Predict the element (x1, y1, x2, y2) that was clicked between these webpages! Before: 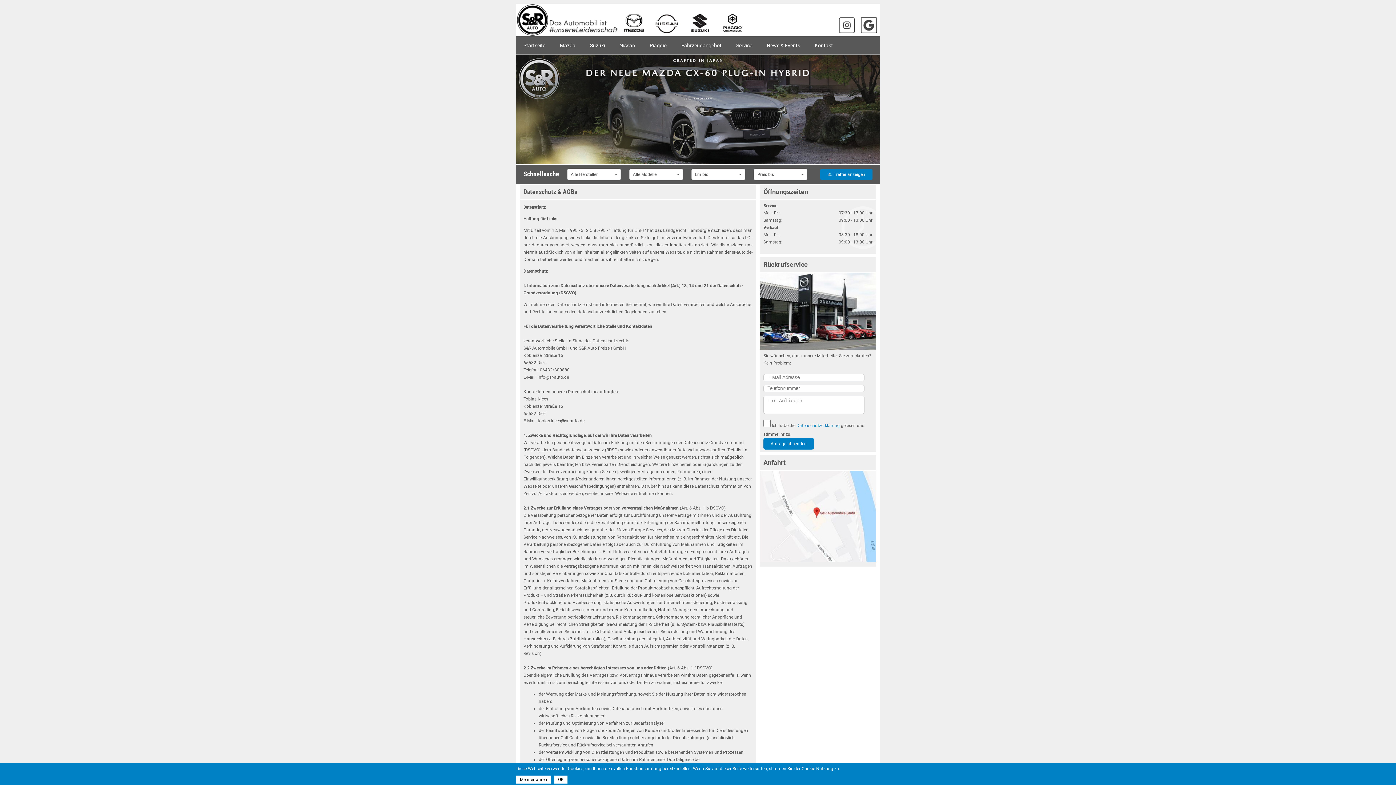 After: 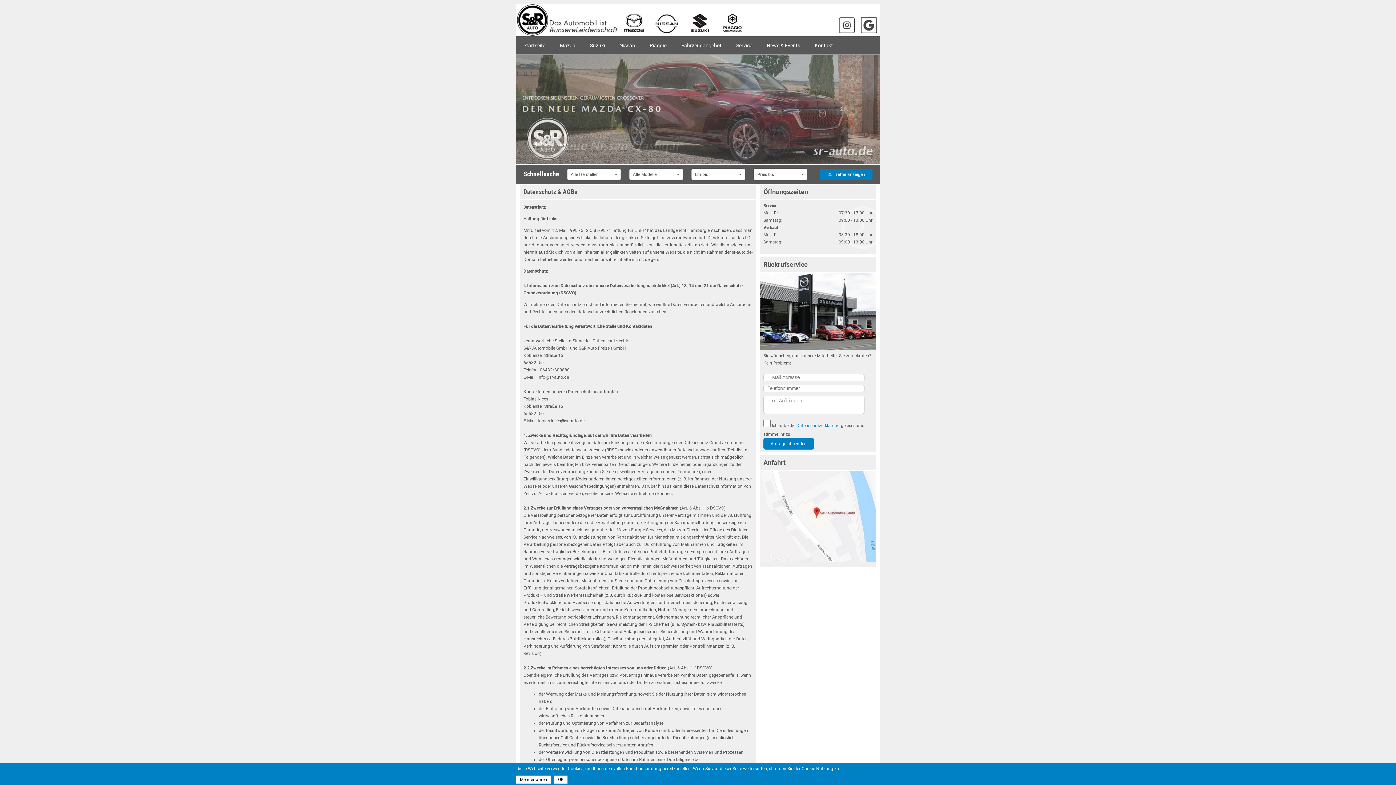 Action: bbox: (760, 470, 876, 562)